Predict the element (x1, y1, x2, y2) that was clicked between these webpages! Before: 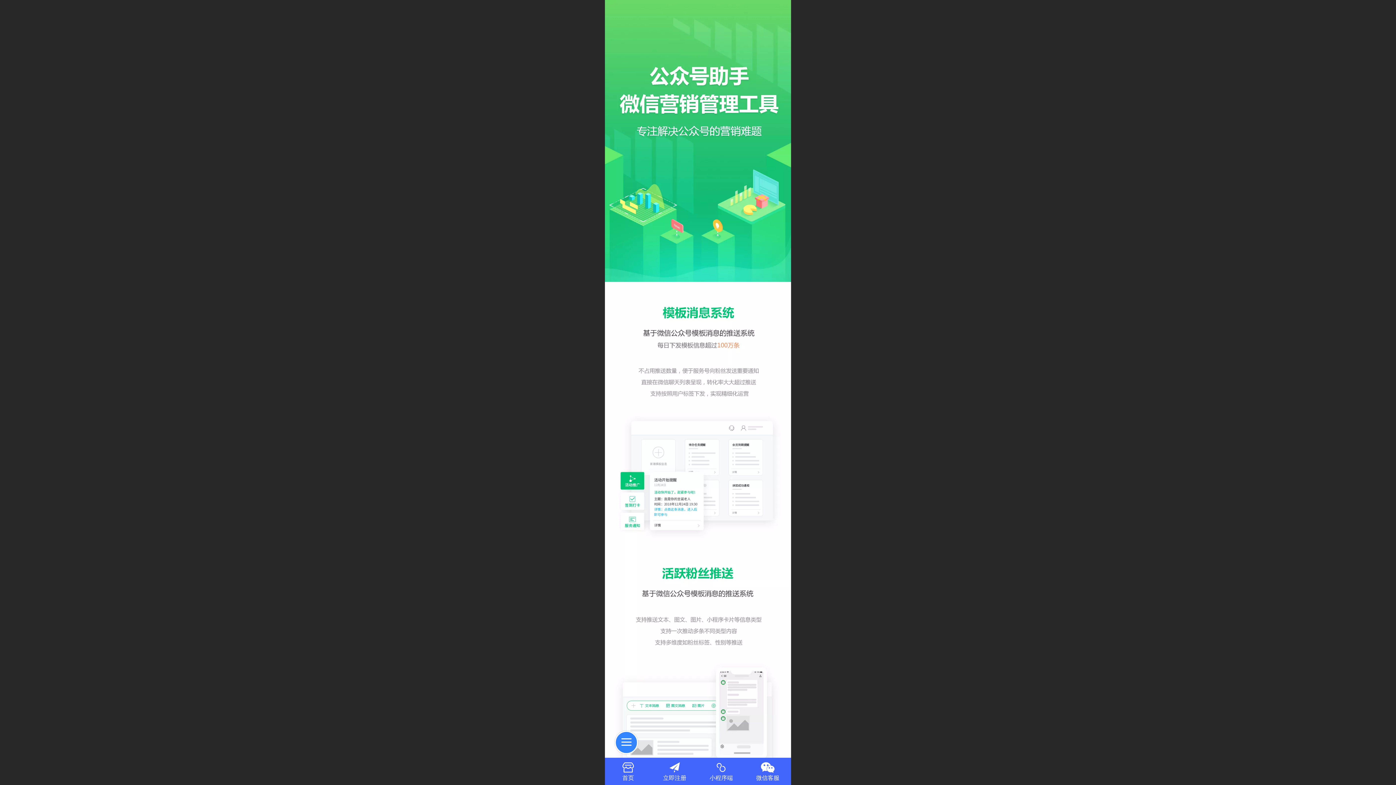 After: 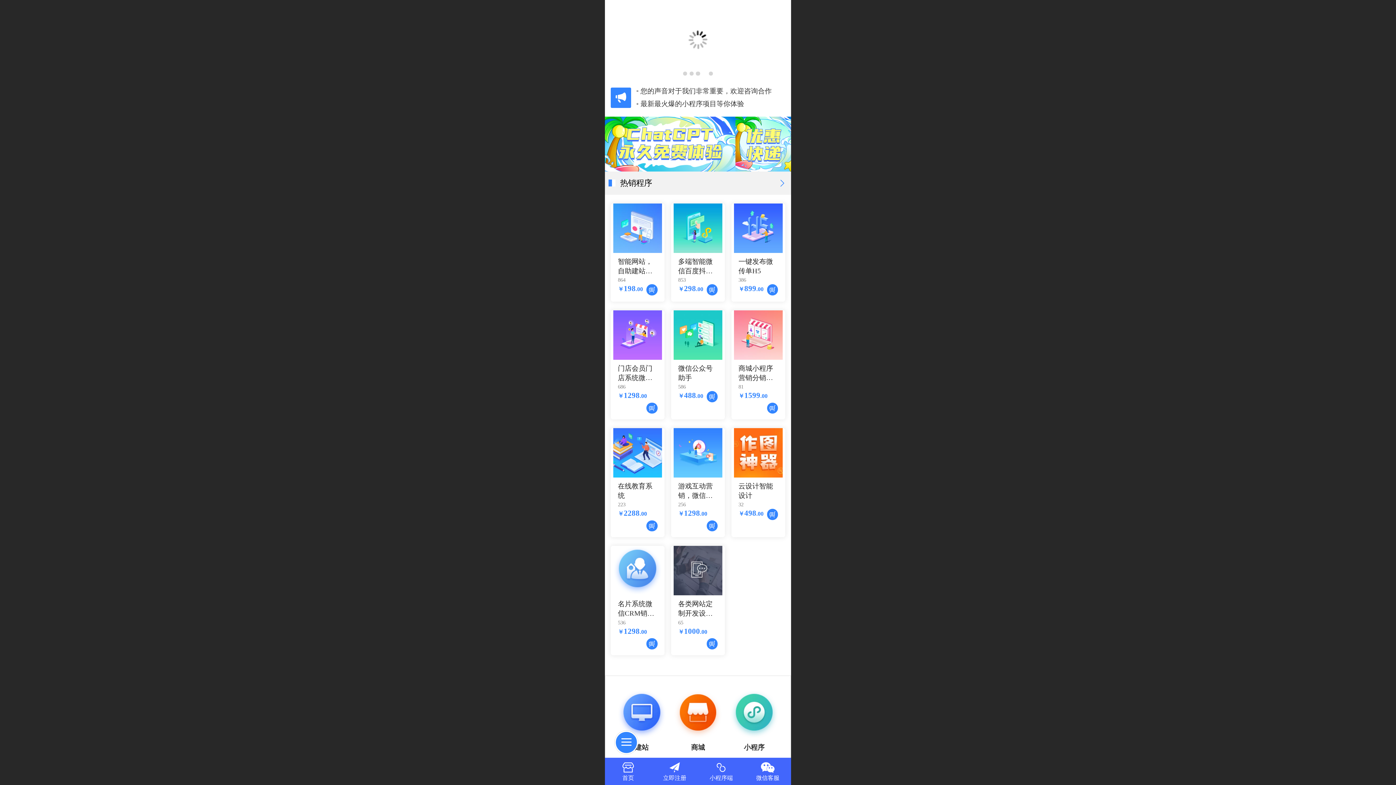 Action: label: 首页 bbox: (605, 759, 651, 777)